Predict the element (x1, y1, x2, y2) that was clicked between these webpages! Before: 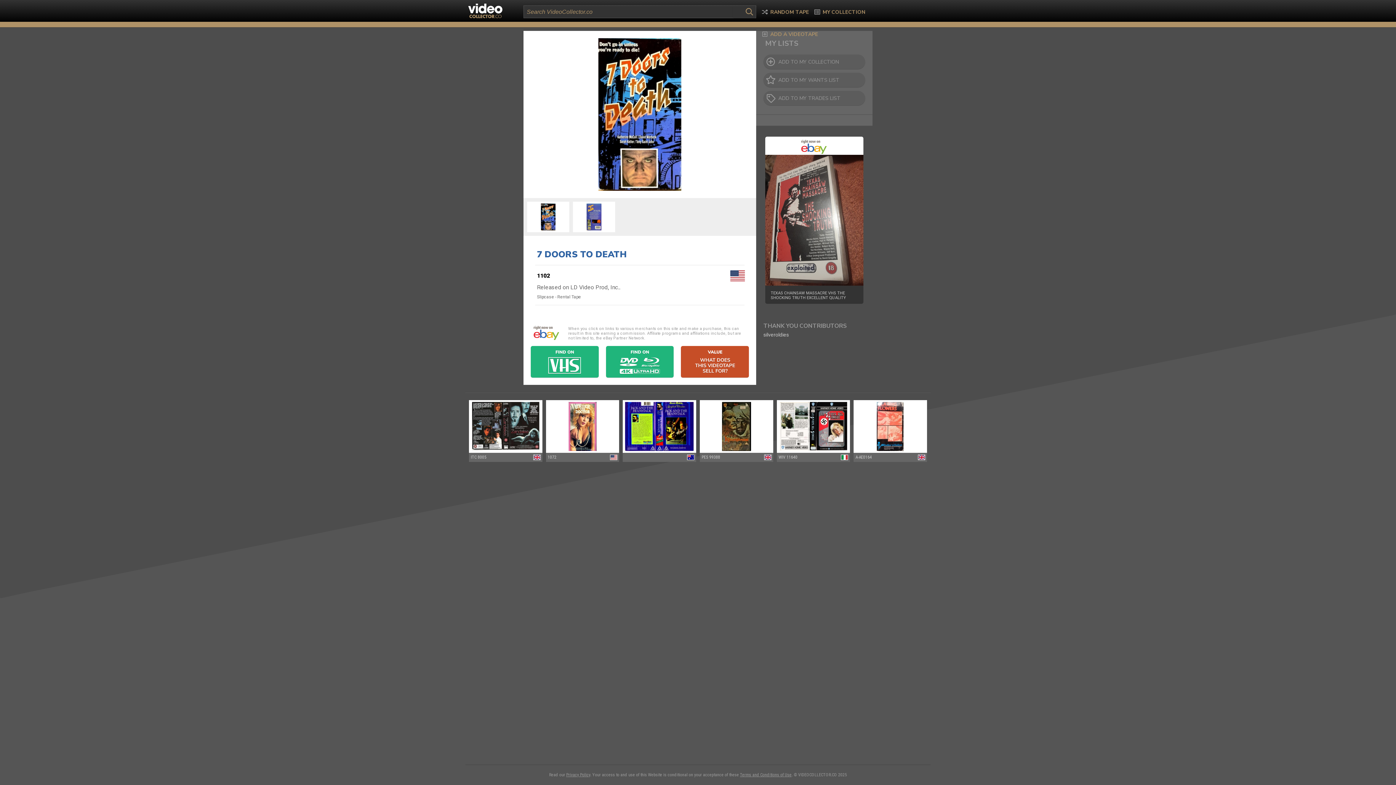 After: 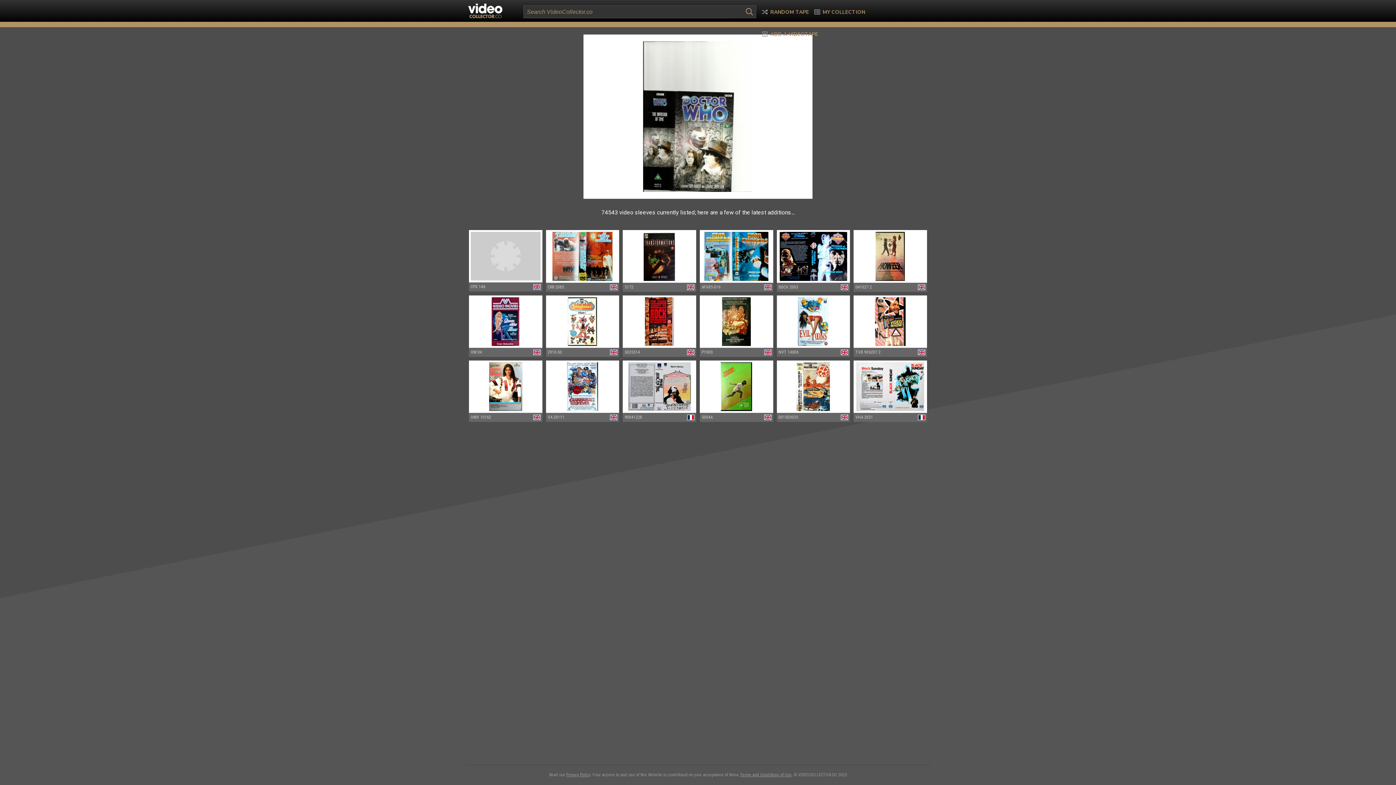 Action: bbox: (467, 14, 503, 21)